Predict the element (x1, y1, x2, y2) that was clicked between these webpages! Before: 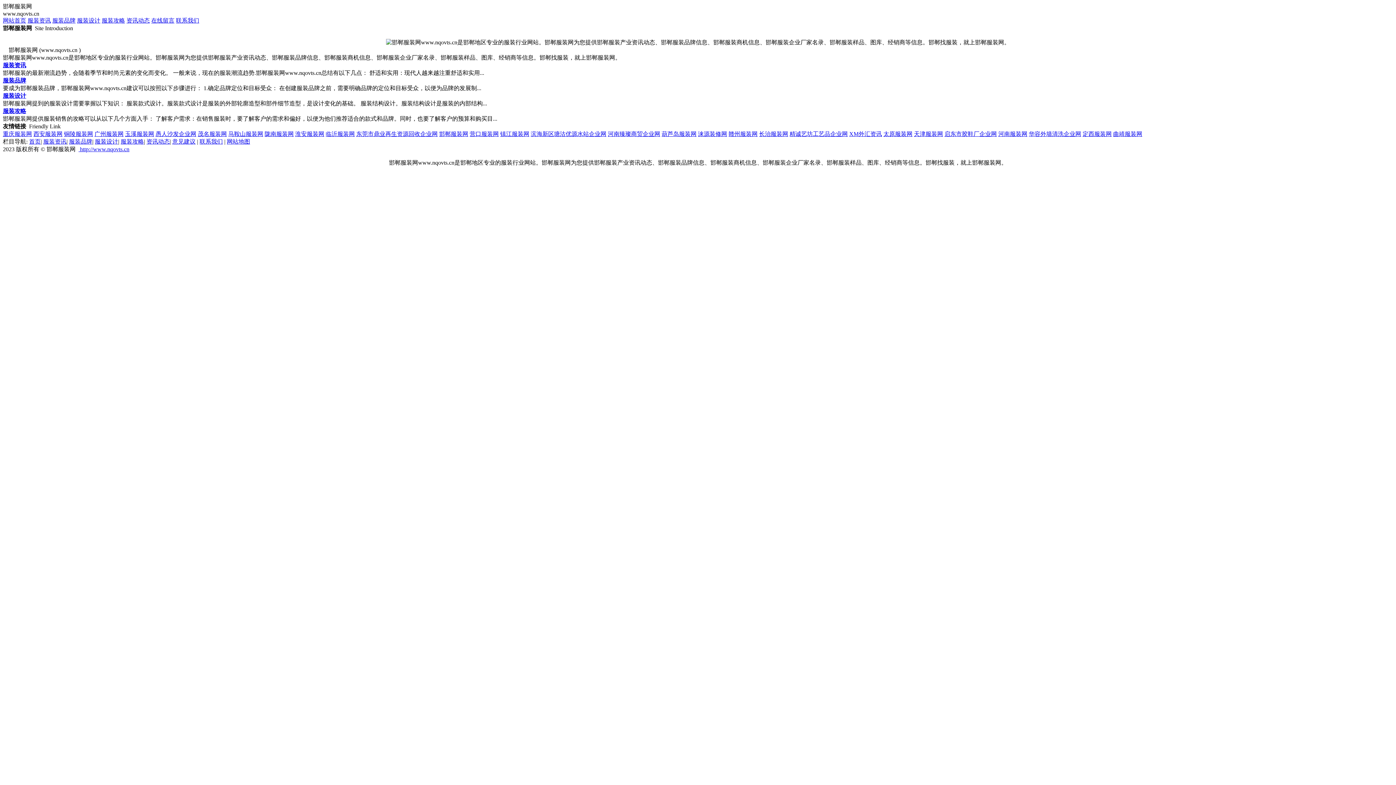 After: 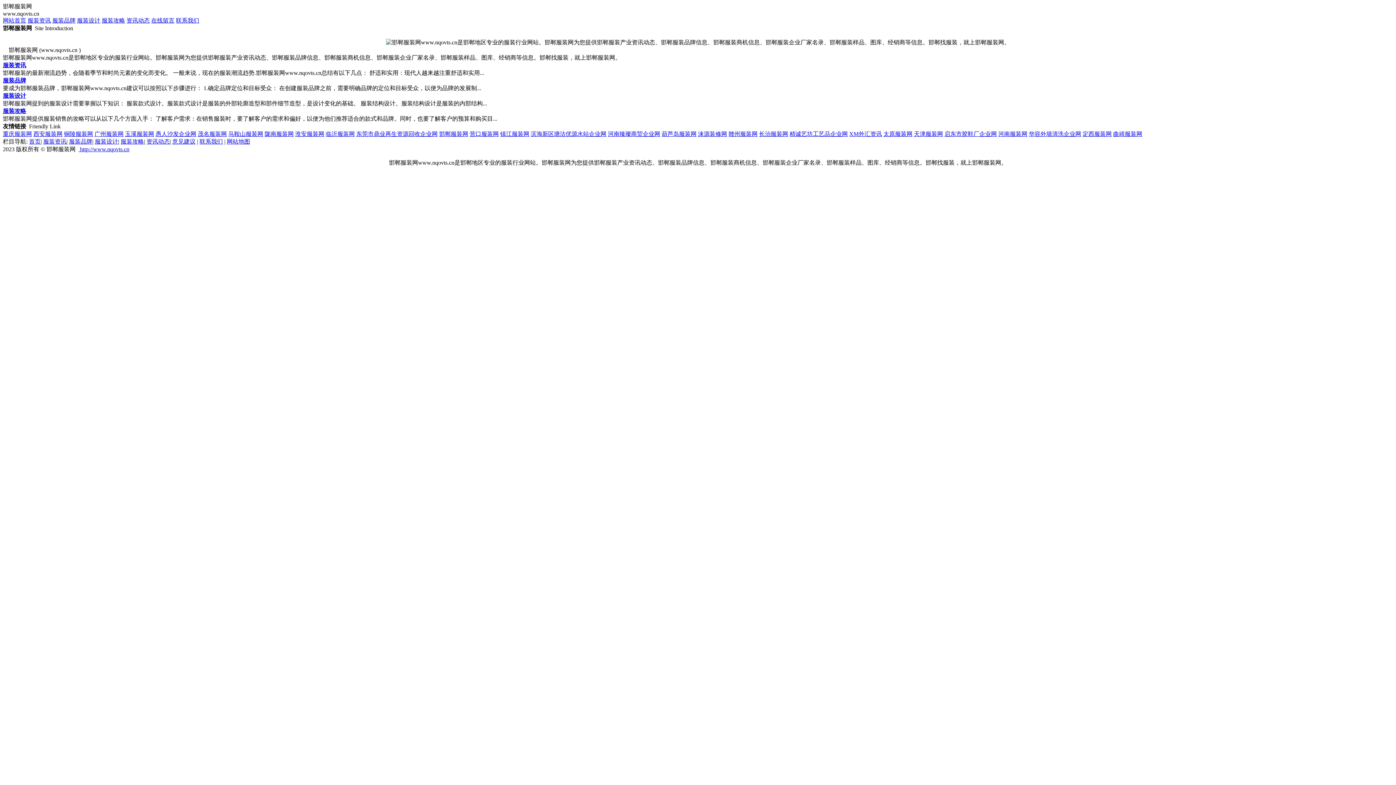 Action: label: XM外汇资讯 bbox: (849, 130, 882, 137)